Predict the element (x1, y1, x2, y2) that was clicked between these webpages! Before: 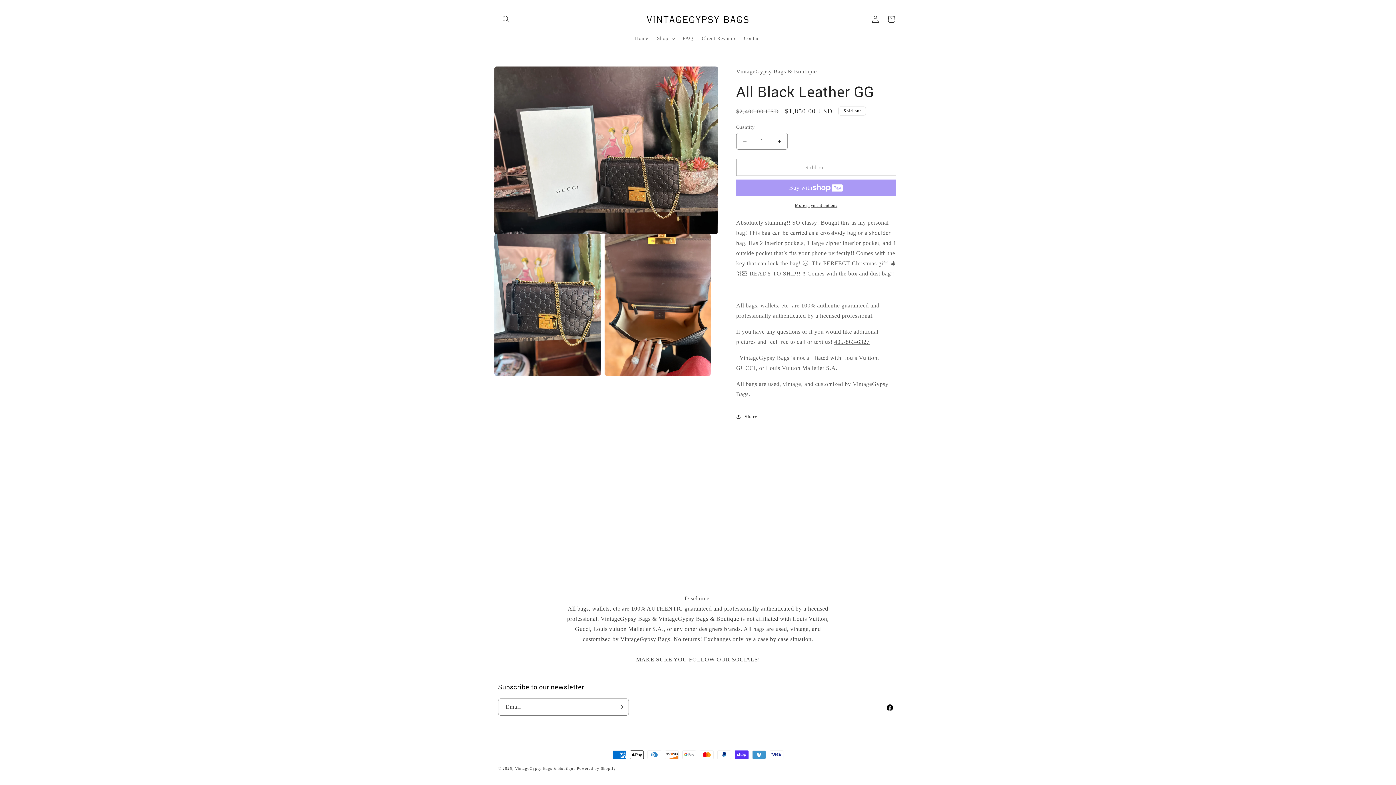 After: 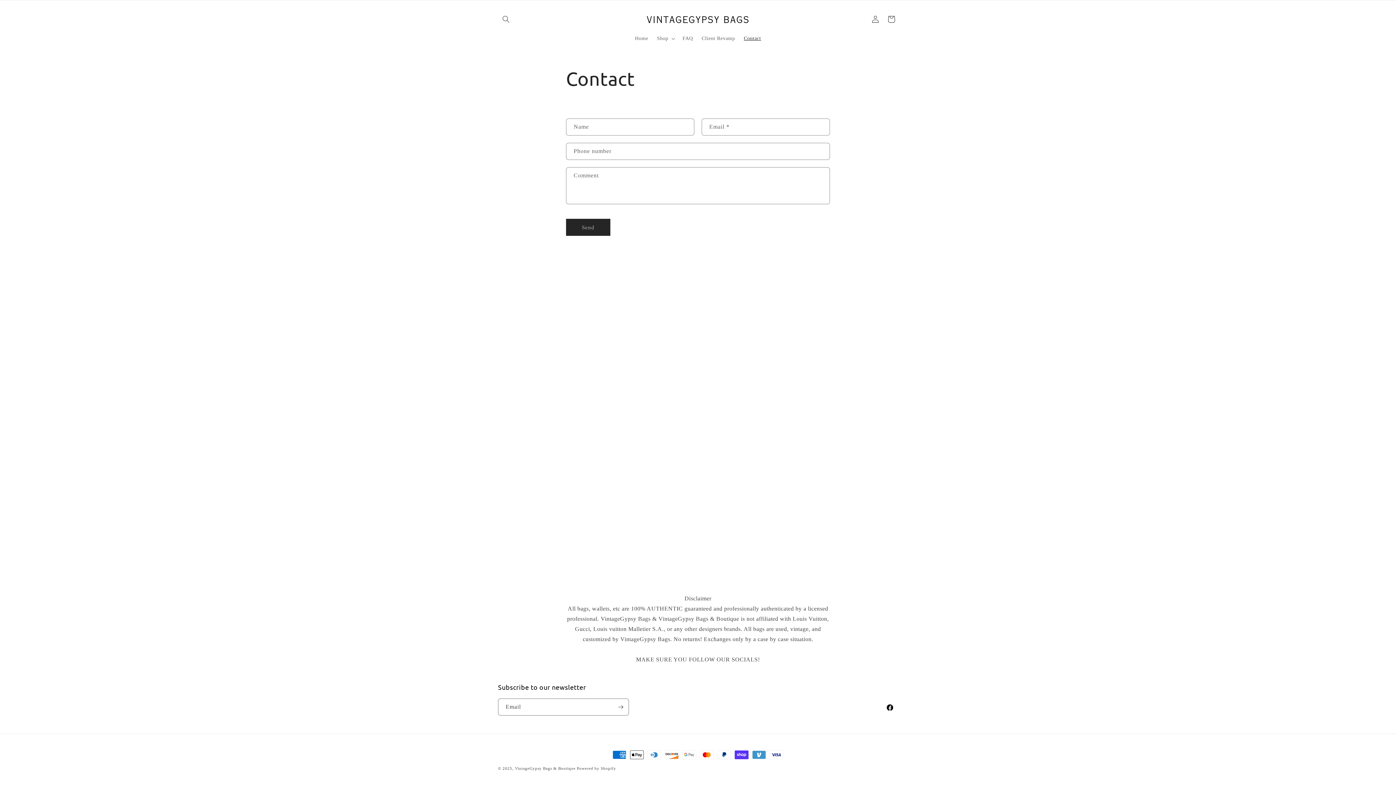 Action: label: Contact bbox: (739, 30, 765, 46)